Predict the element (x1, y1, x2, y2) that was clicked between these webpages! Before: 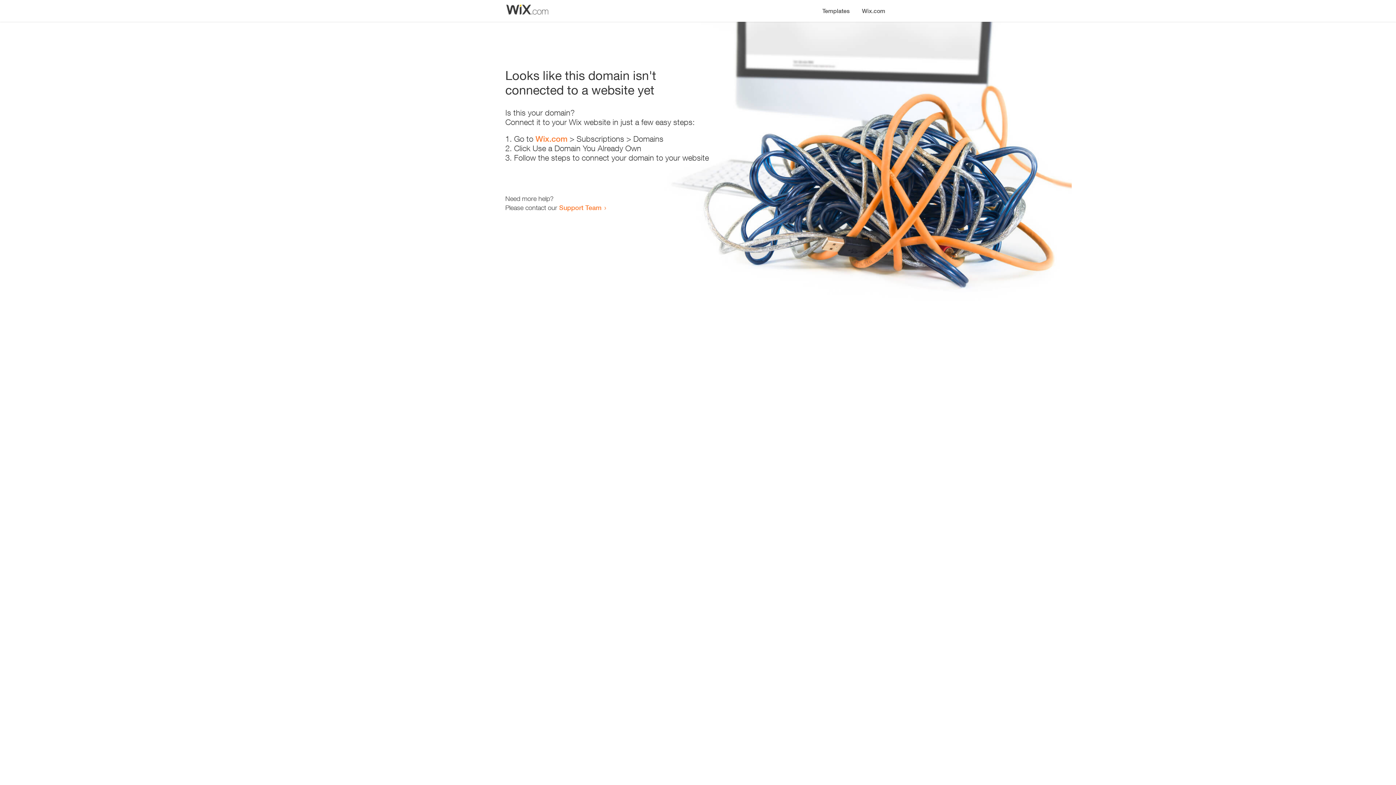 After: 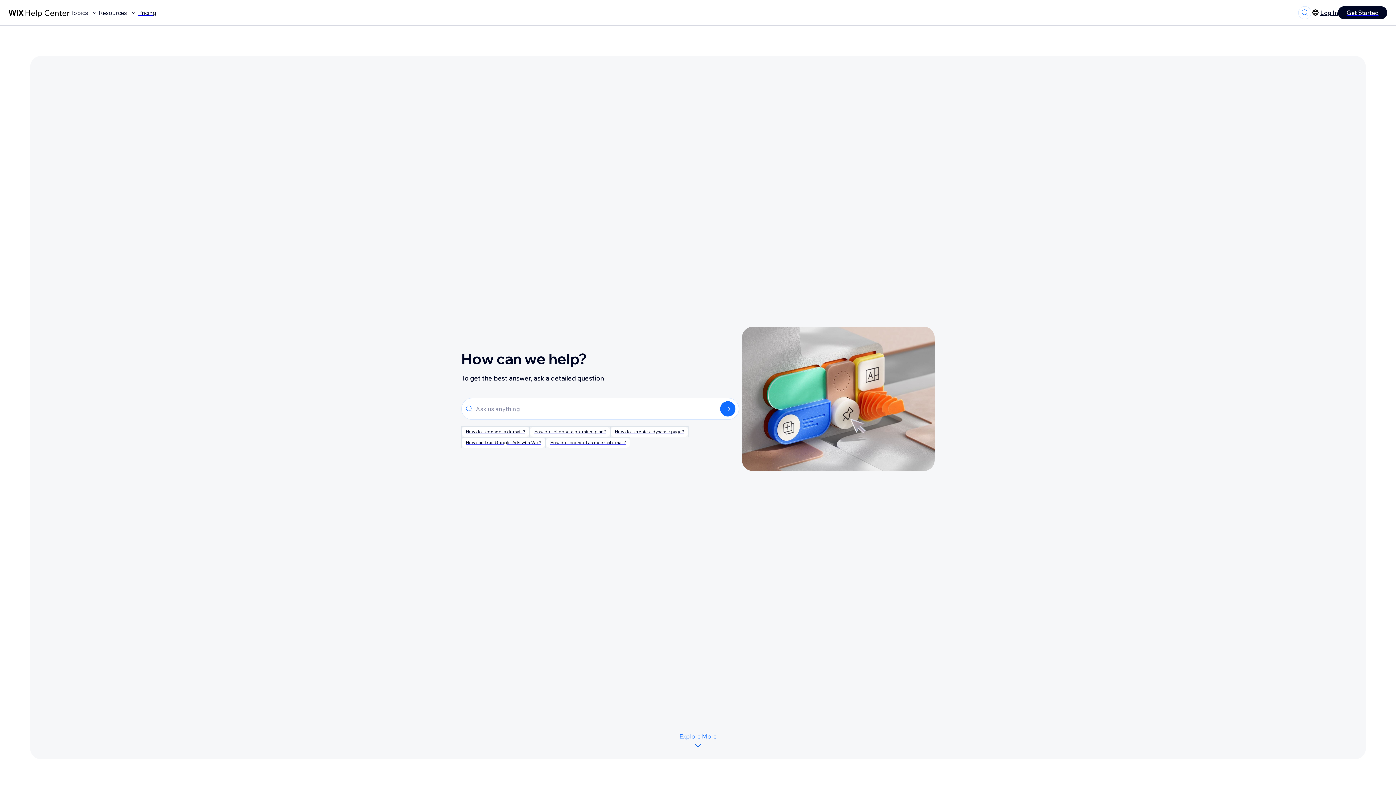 Action: bbox: (559, 203, 601, 211) label: Support Team